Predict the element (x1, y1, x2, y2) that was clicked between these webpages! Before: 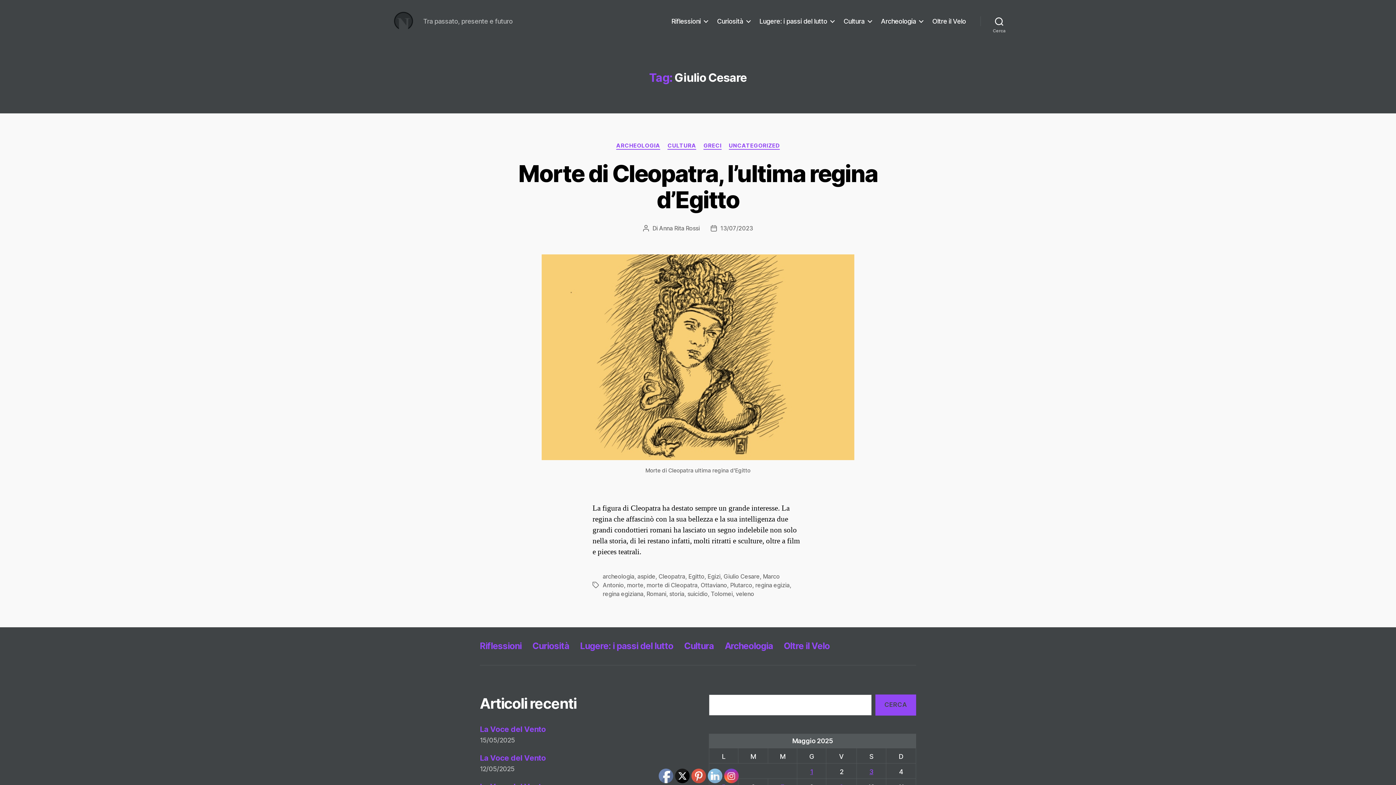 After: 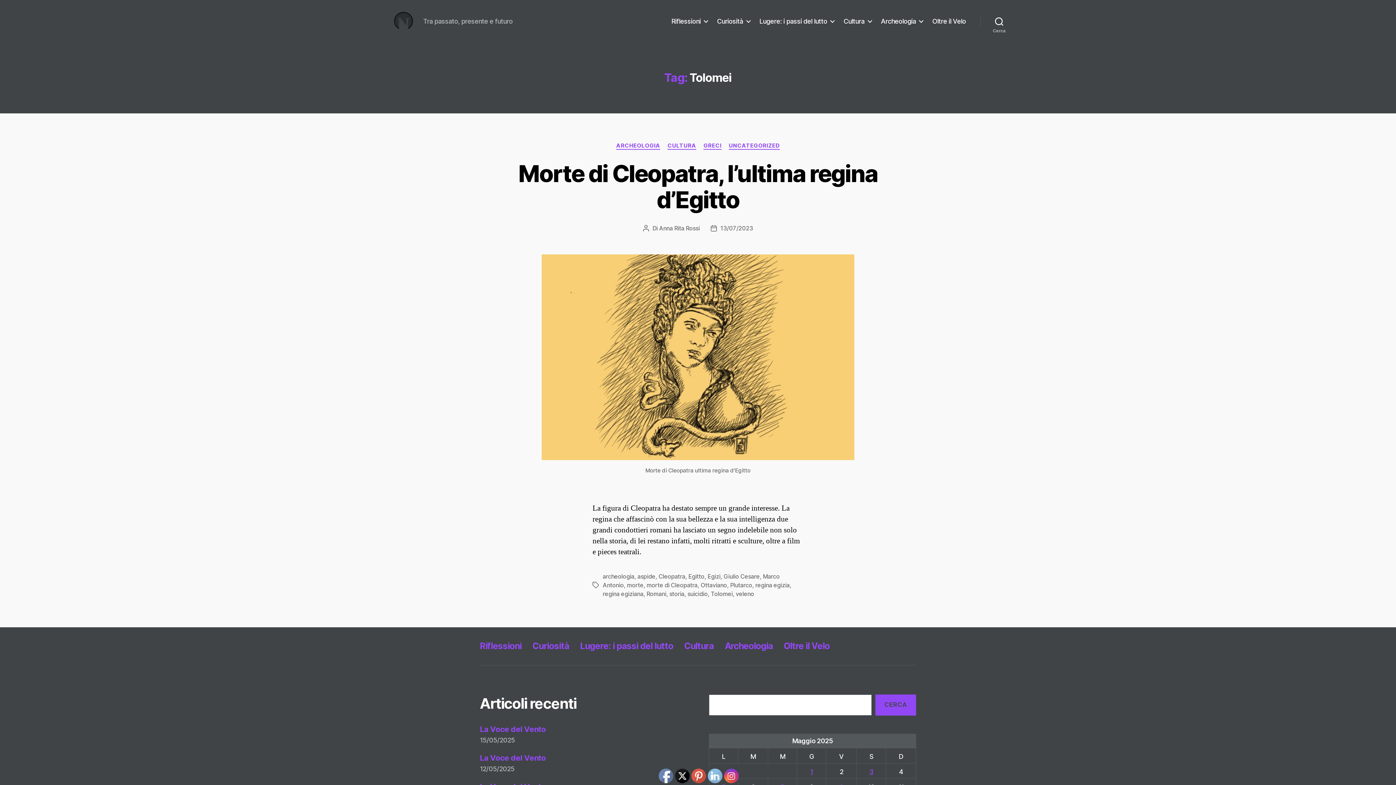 Action: label: Tolomei bbox: (711, 590, 732, 597)